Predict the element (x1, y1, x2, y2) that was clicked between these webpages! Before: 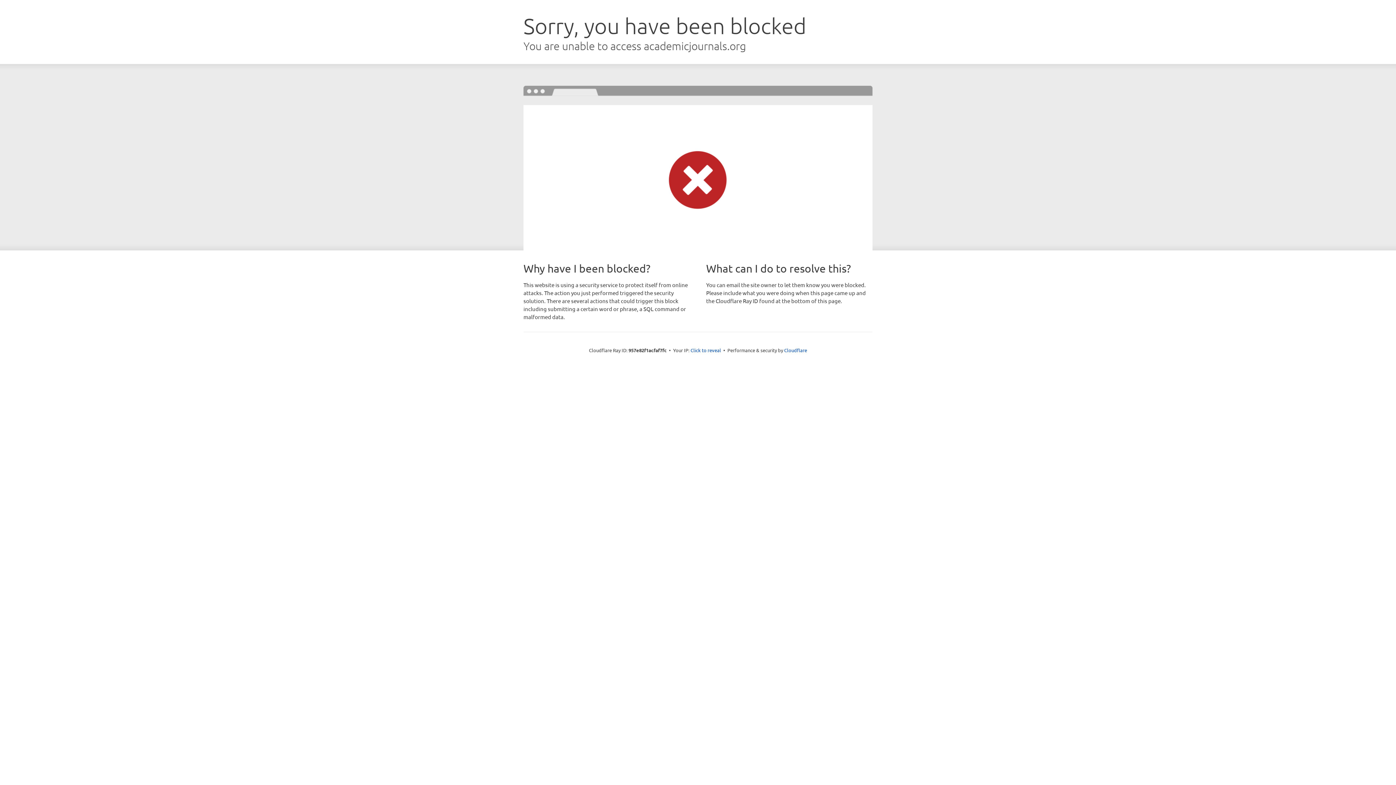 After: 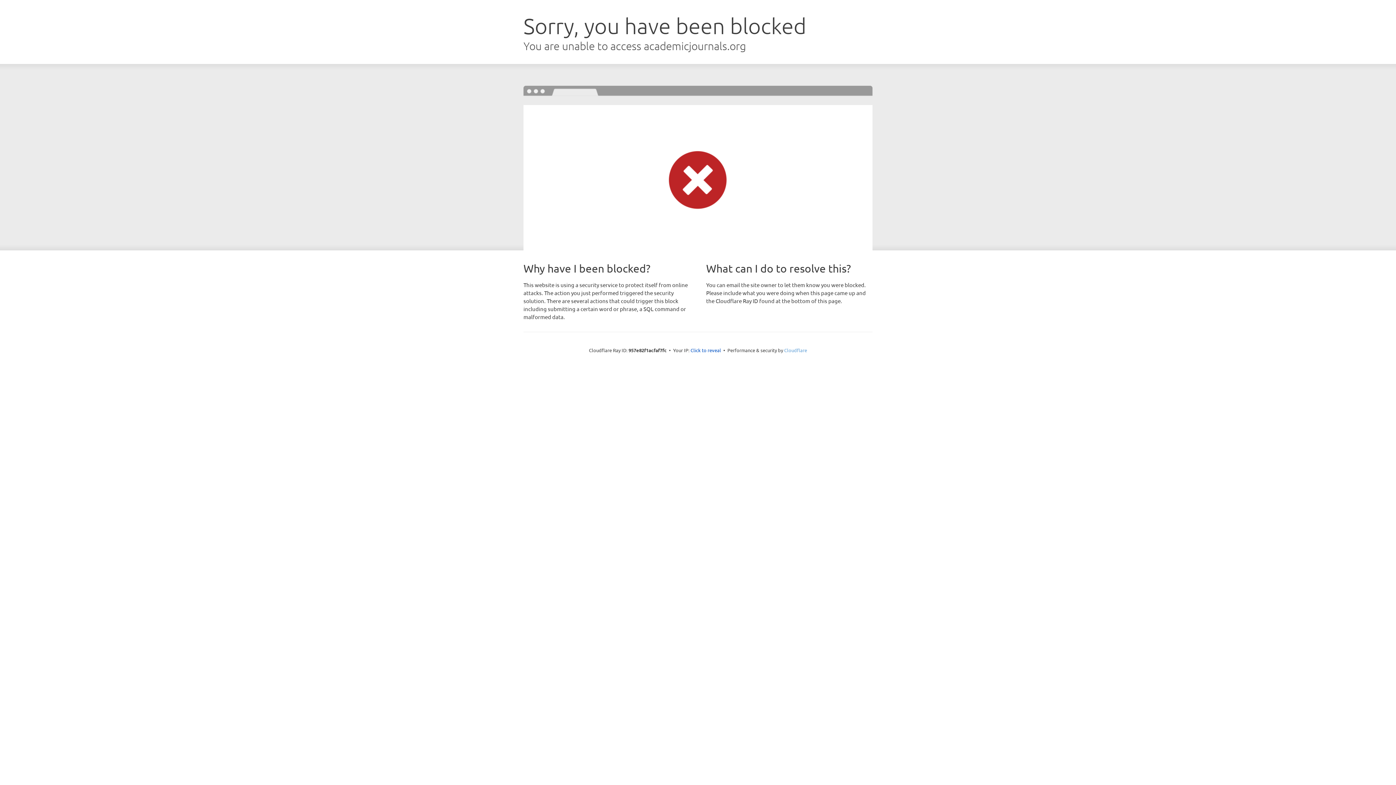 Action: bbox: (784, 347, 807, 353) label: Cloudflare